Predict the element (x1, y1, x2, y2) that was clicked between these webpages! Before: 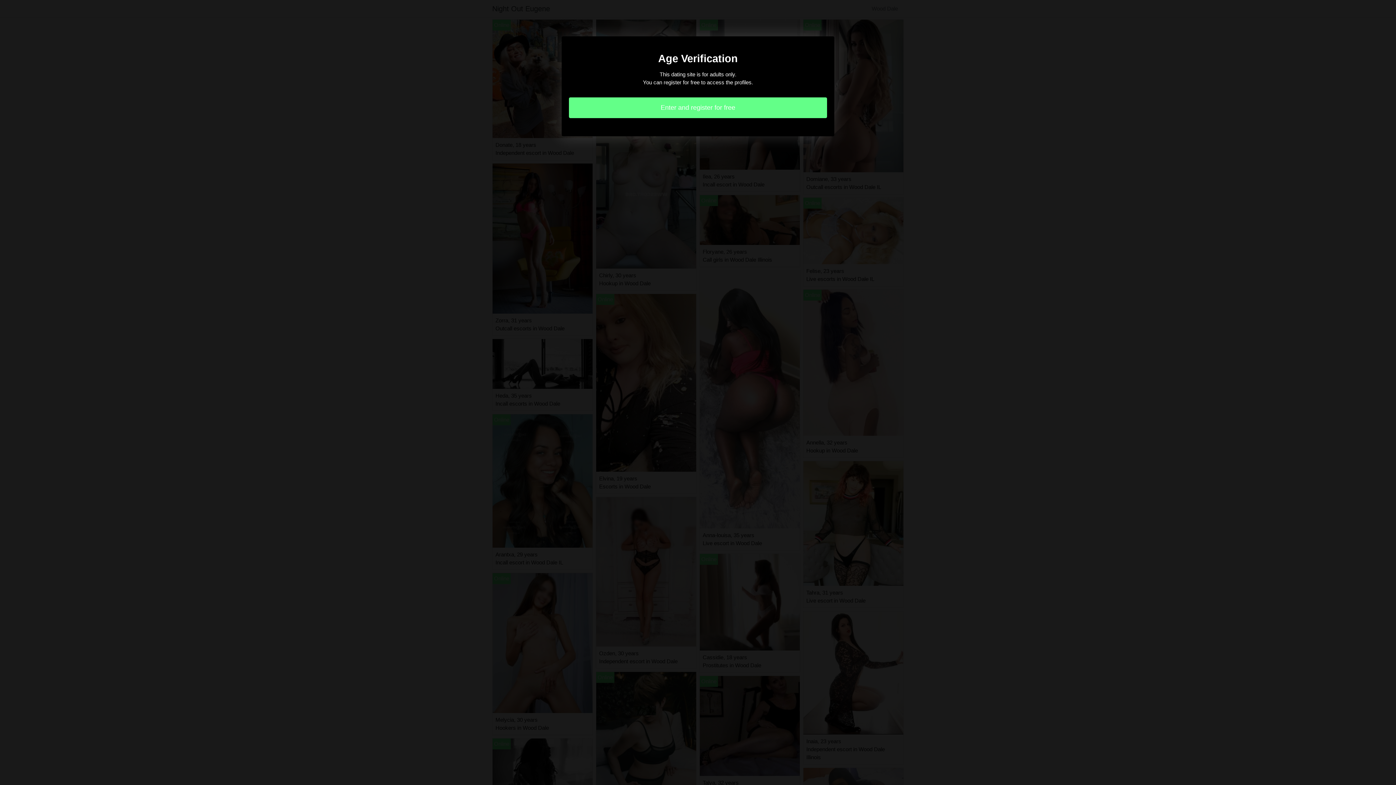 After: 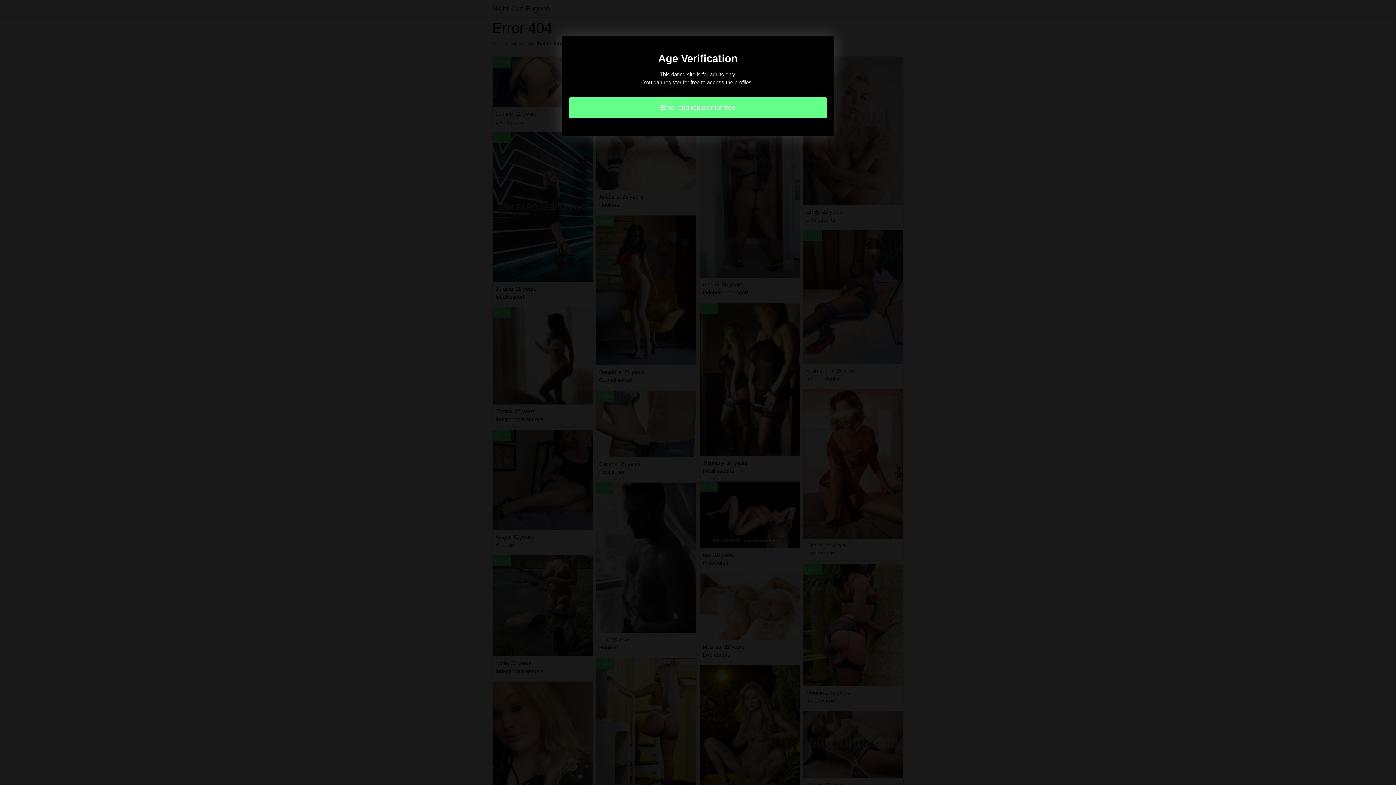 Action: bbox: (569, 97, 827, 118) label: Enter and register for free